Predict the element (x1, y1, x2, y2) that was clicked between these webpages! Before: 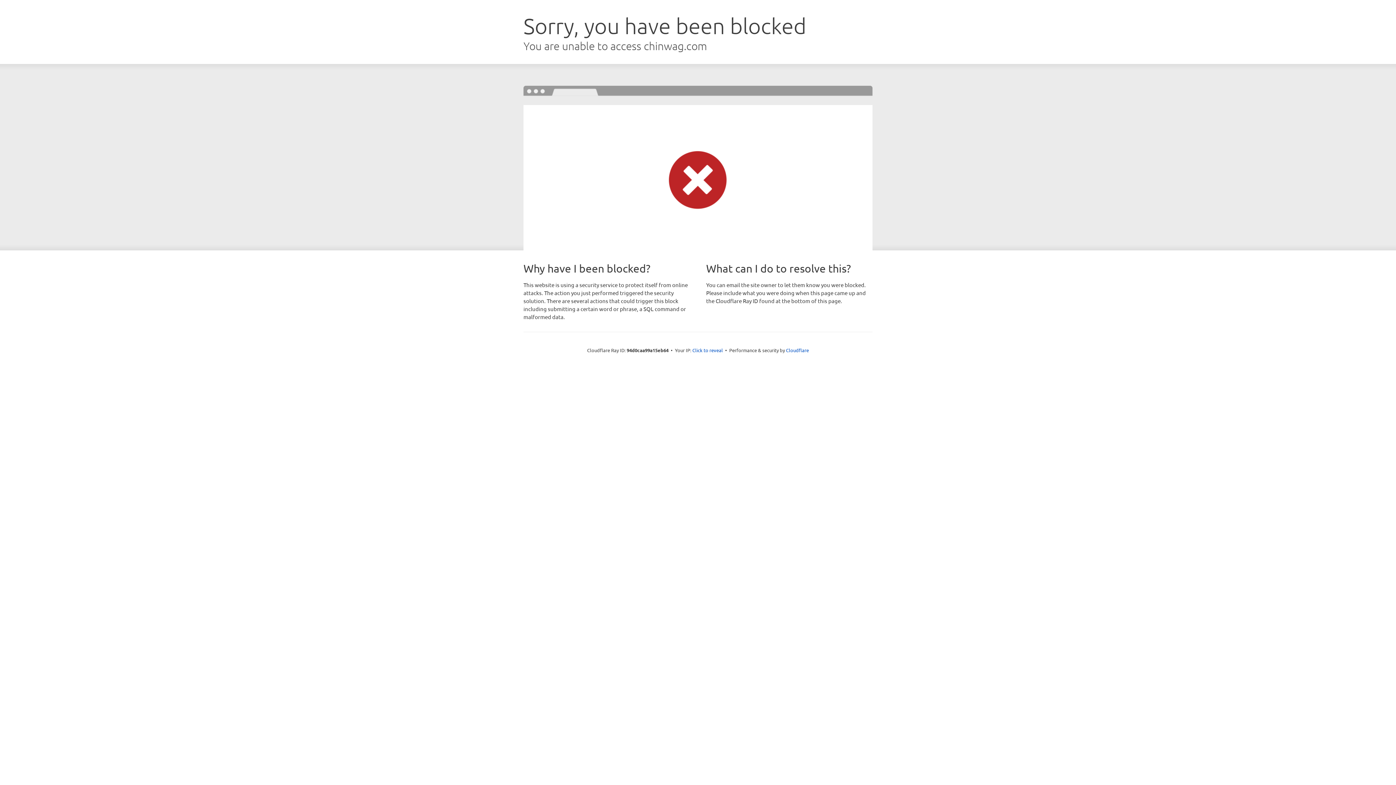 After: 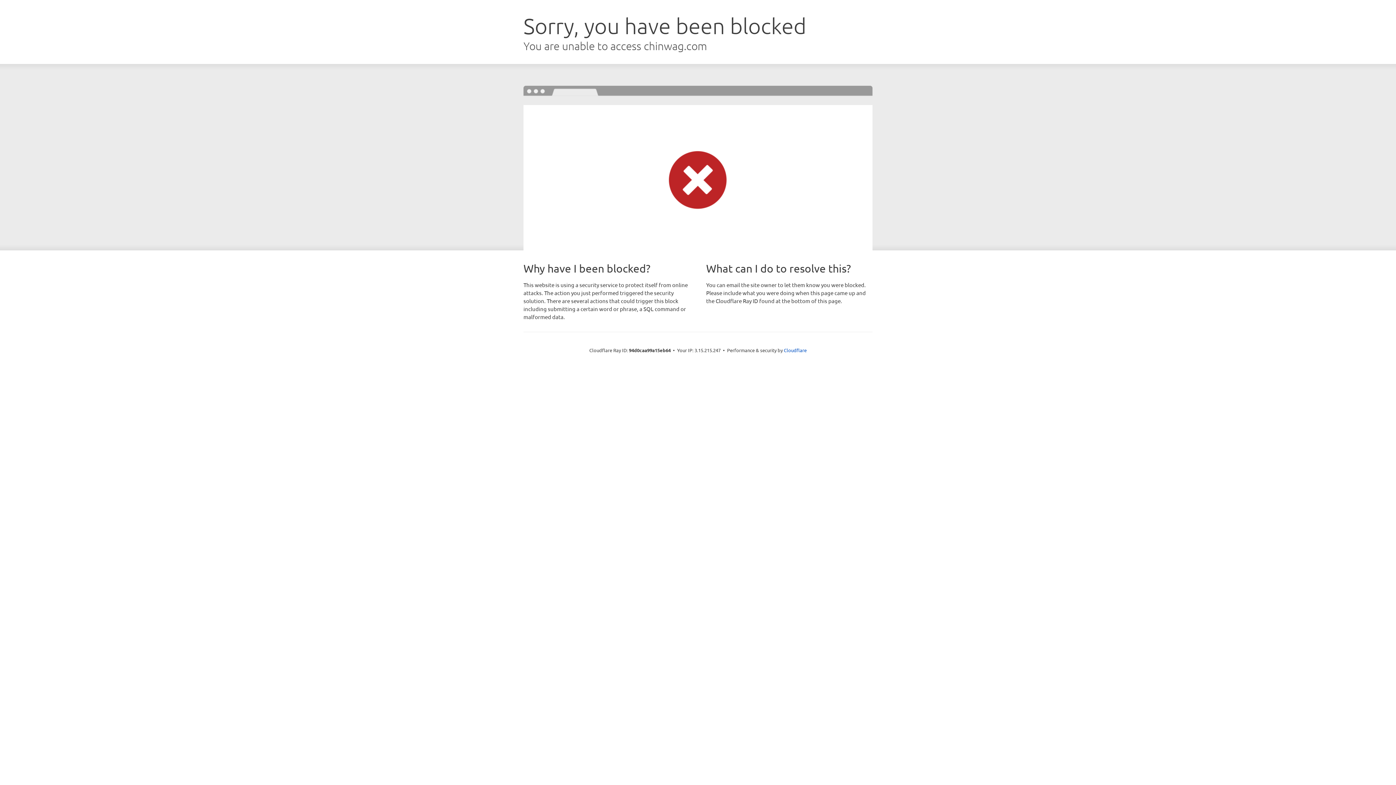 Action: label: Click to reveal bbox: (692, 346, 723, 353)